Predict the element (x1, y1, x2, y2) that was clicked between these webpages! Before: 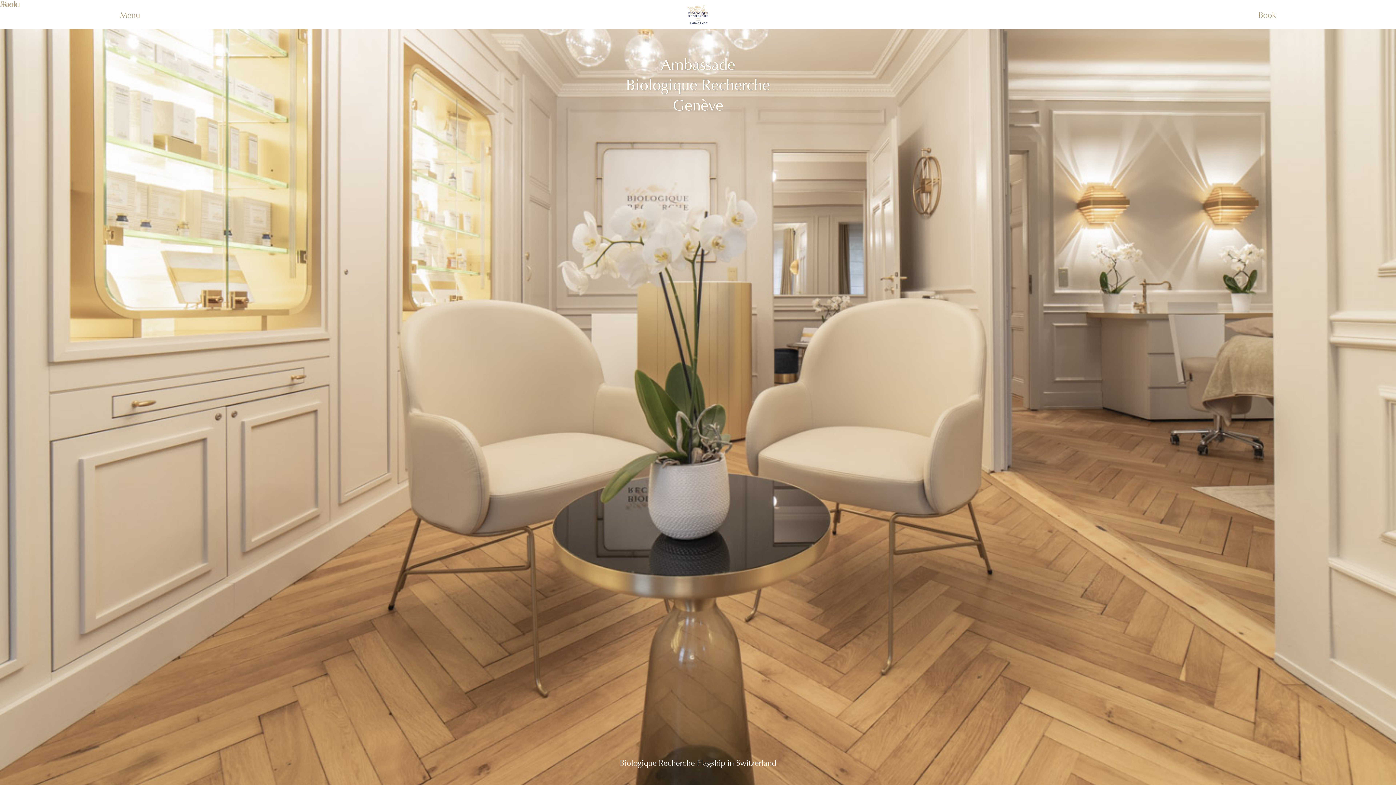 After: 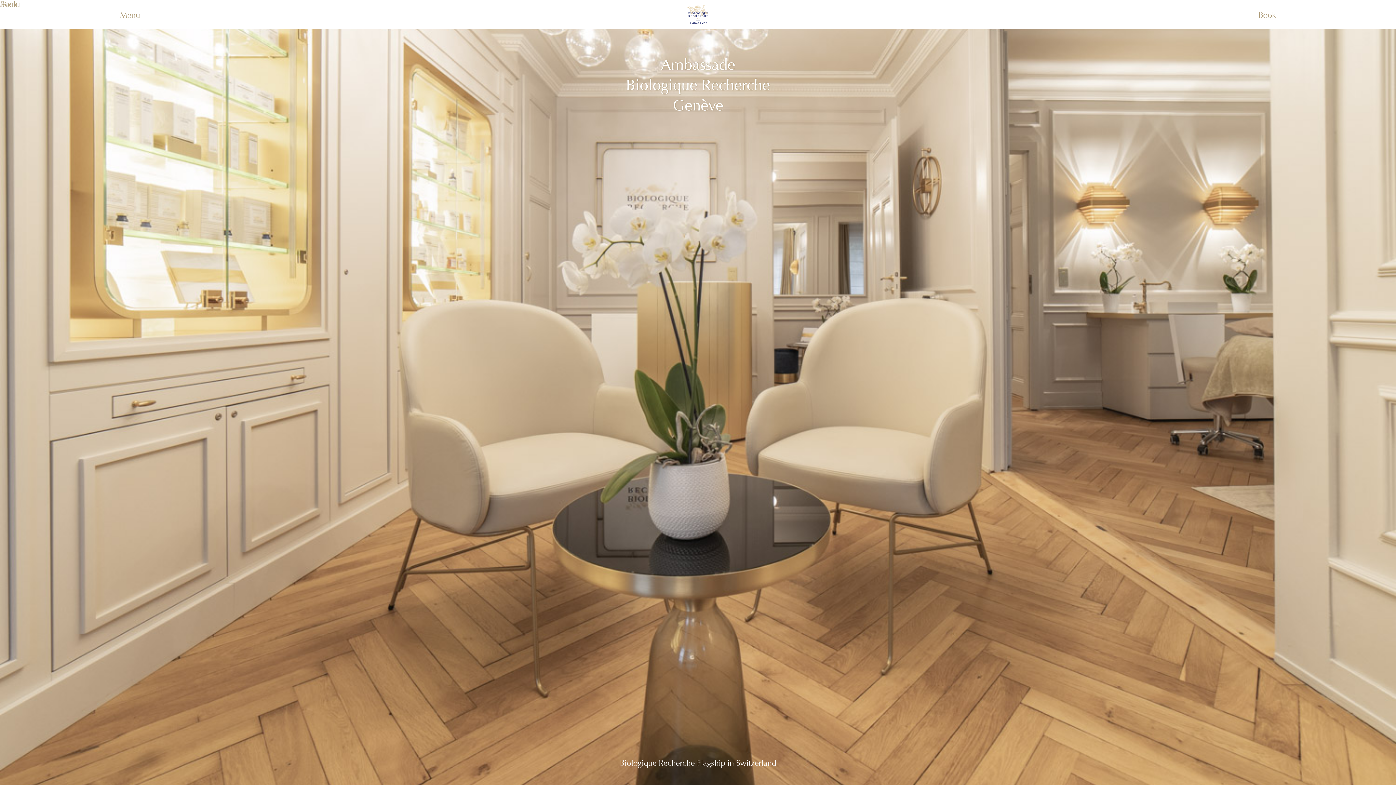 Action: bbox: (0, 0, 17, 8) label: Book